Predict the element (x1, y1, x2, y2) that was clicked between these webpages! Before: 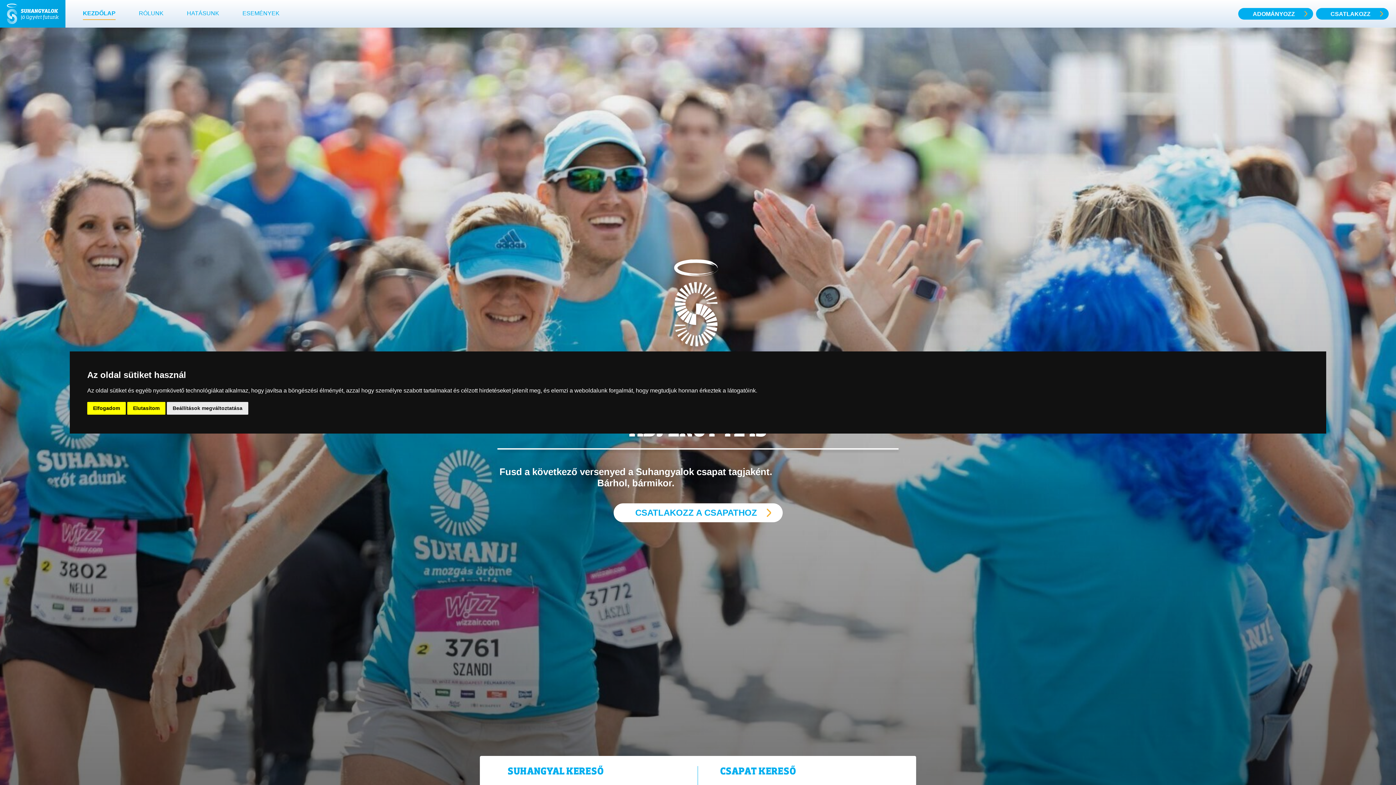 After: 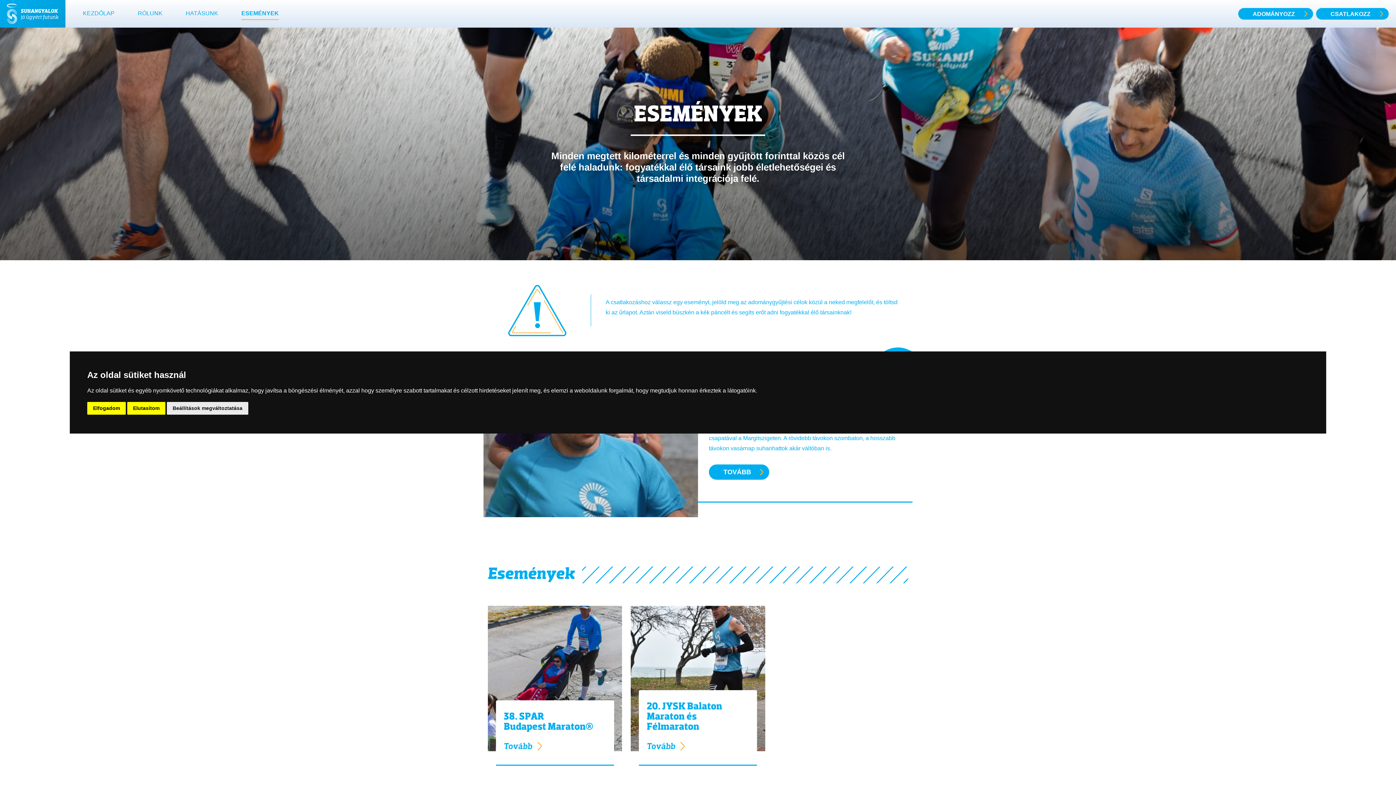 Action: label: ESEMÉNYEK bbox: (242, 7, 279, 20)